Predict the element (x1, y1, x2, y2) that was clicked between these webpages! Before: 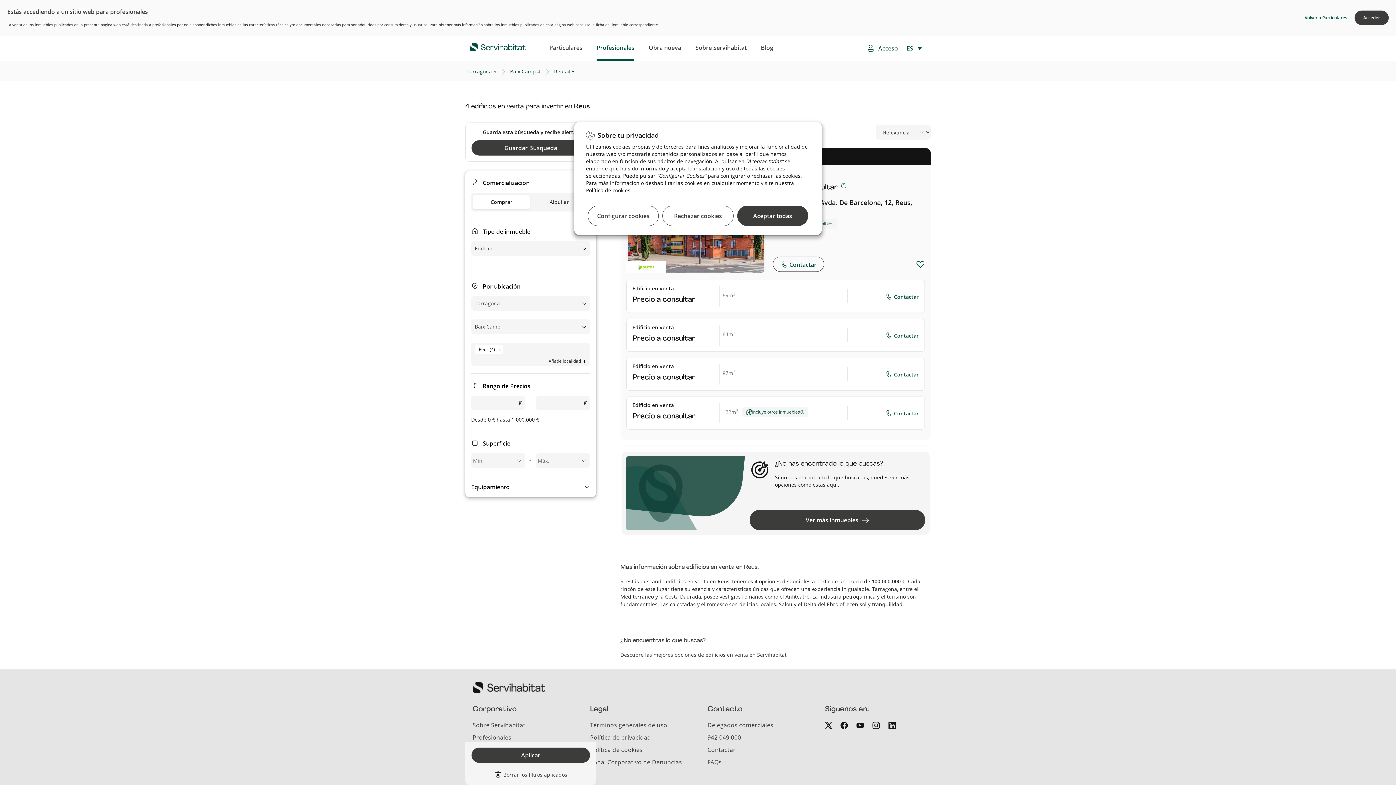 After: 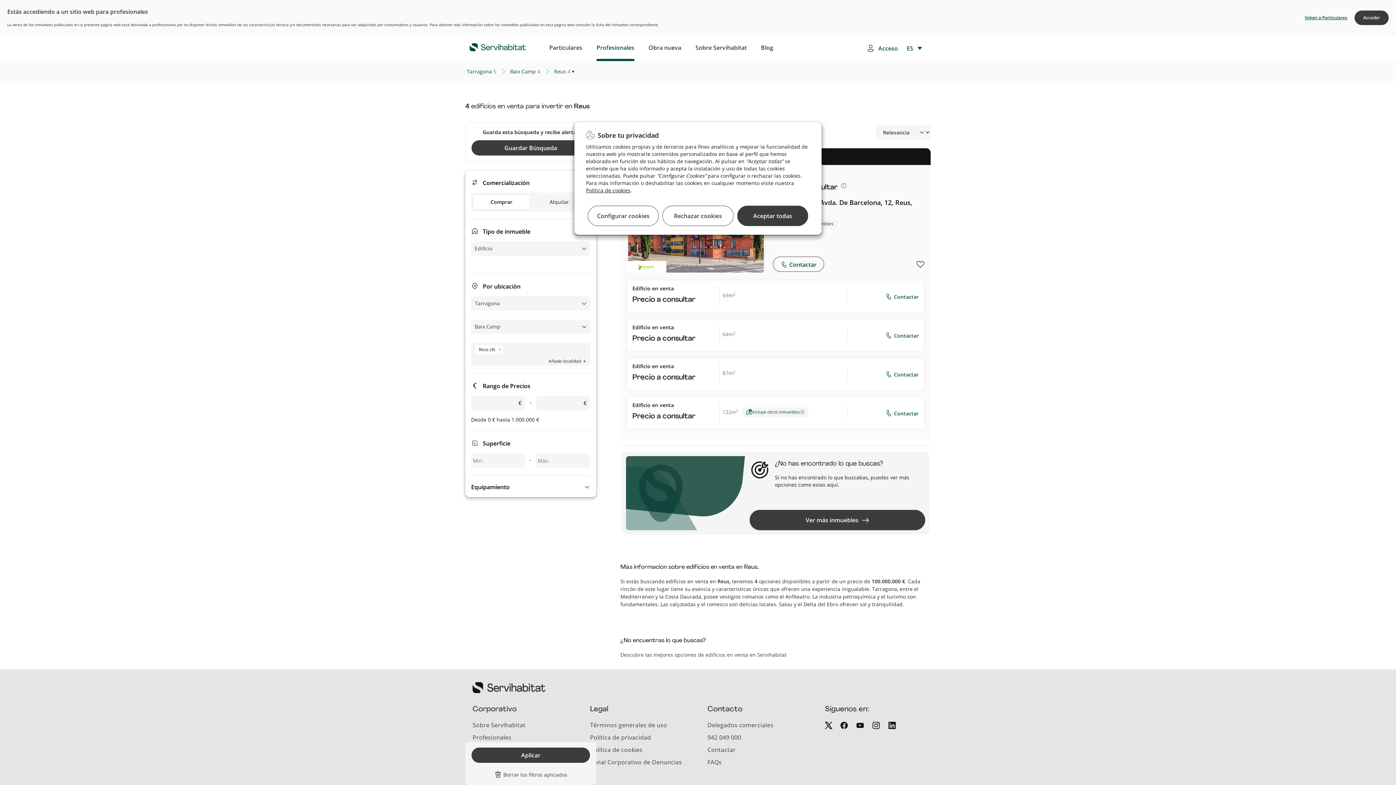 Action: label: 942 049 000 bbox: (707, 733, 741, 741)